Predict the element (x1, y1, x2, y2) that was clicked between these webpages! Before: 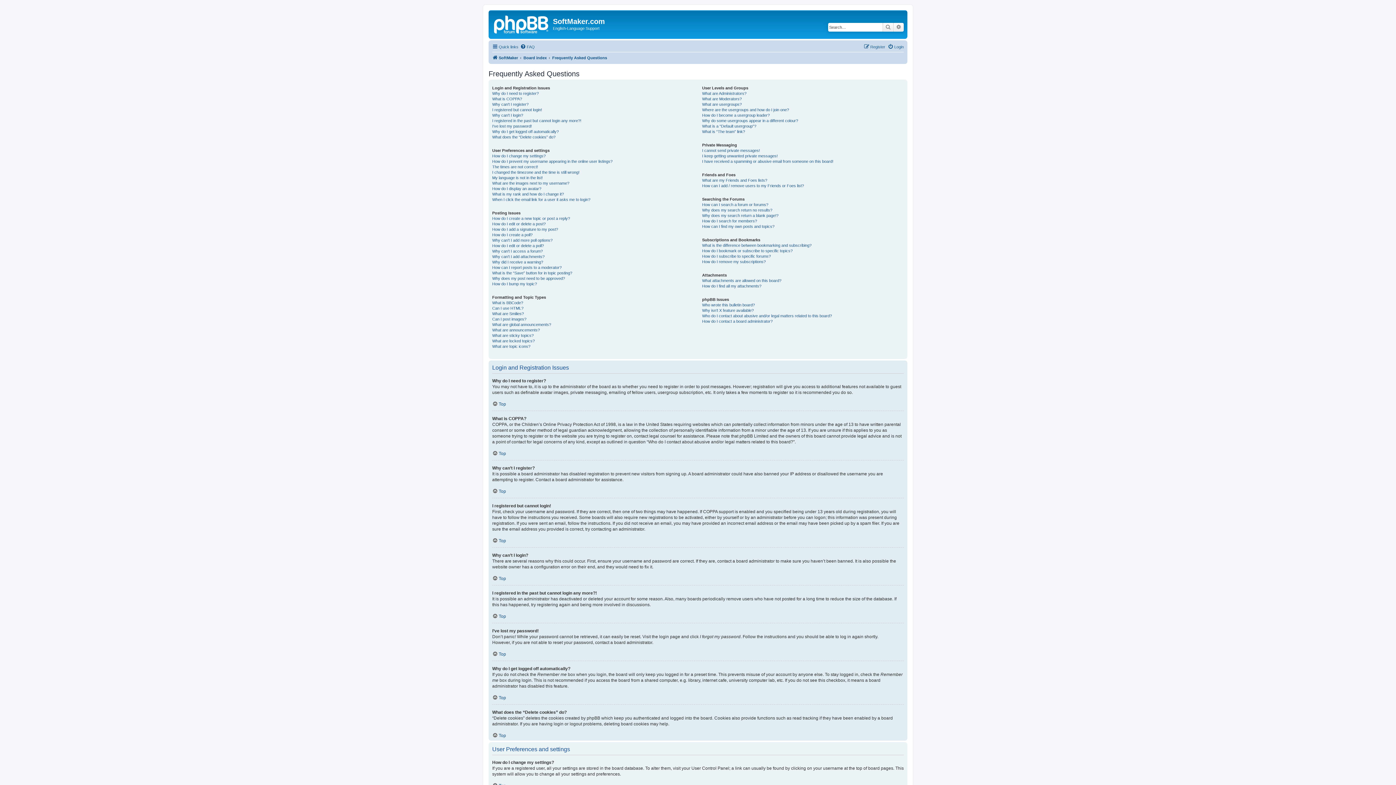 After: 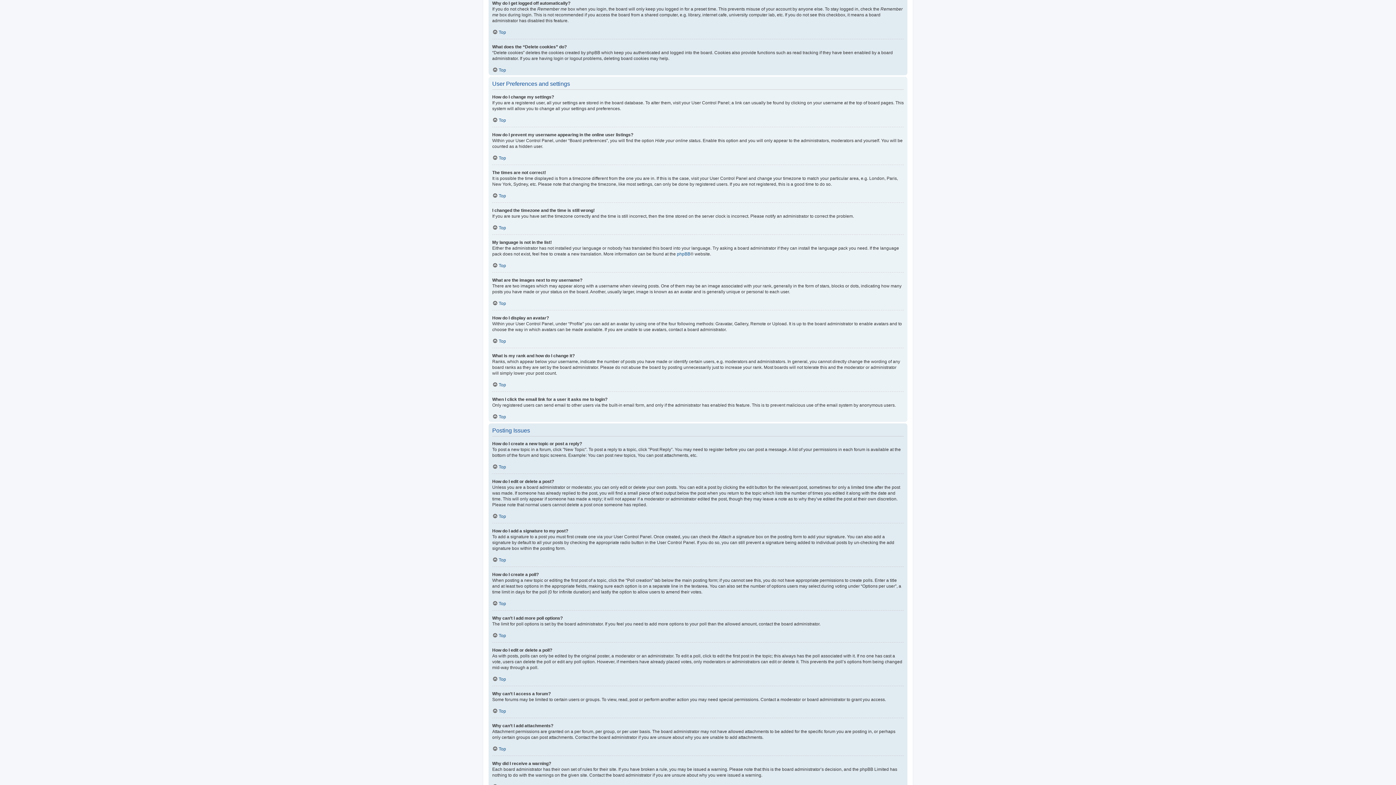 Action: bbox: (492, 128, 558, 134) label: Why do I get logged off automatically?